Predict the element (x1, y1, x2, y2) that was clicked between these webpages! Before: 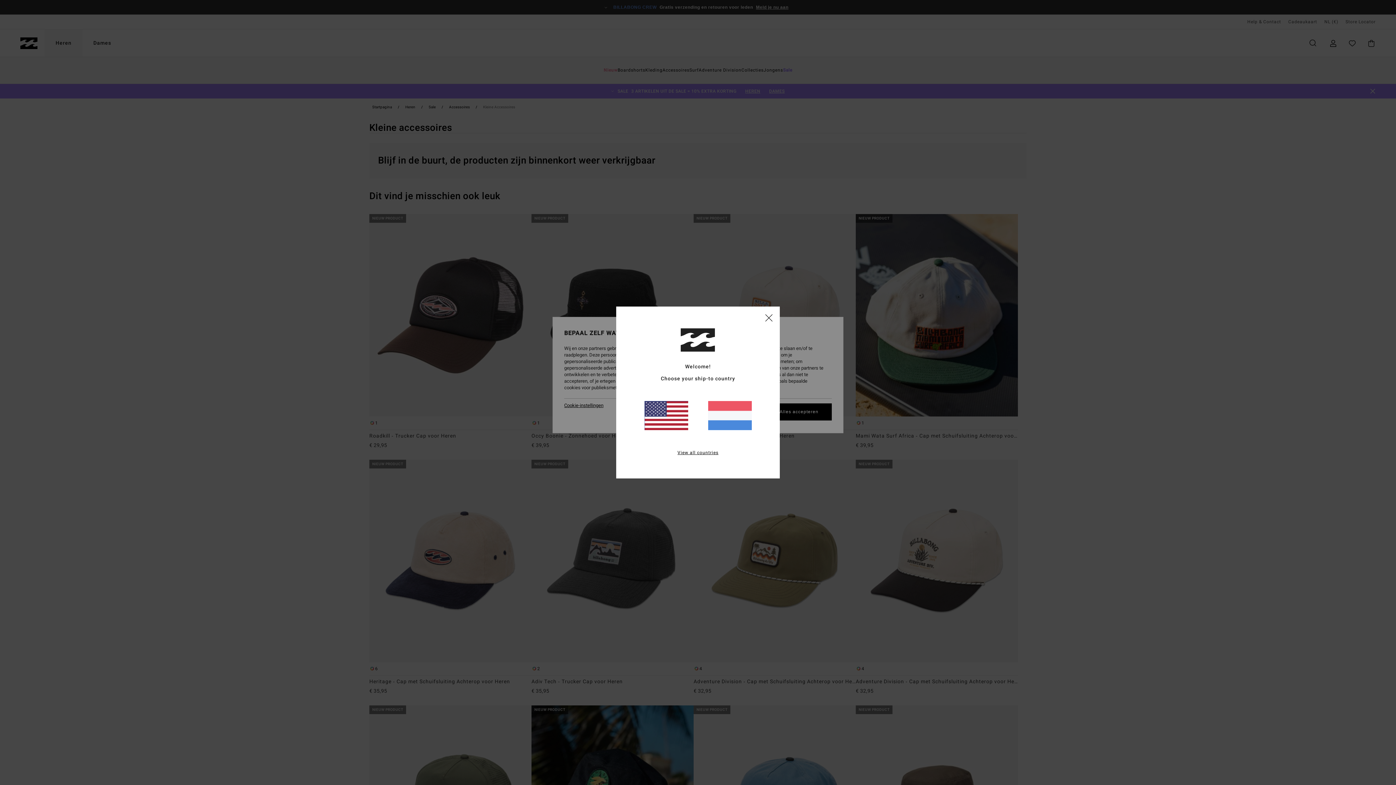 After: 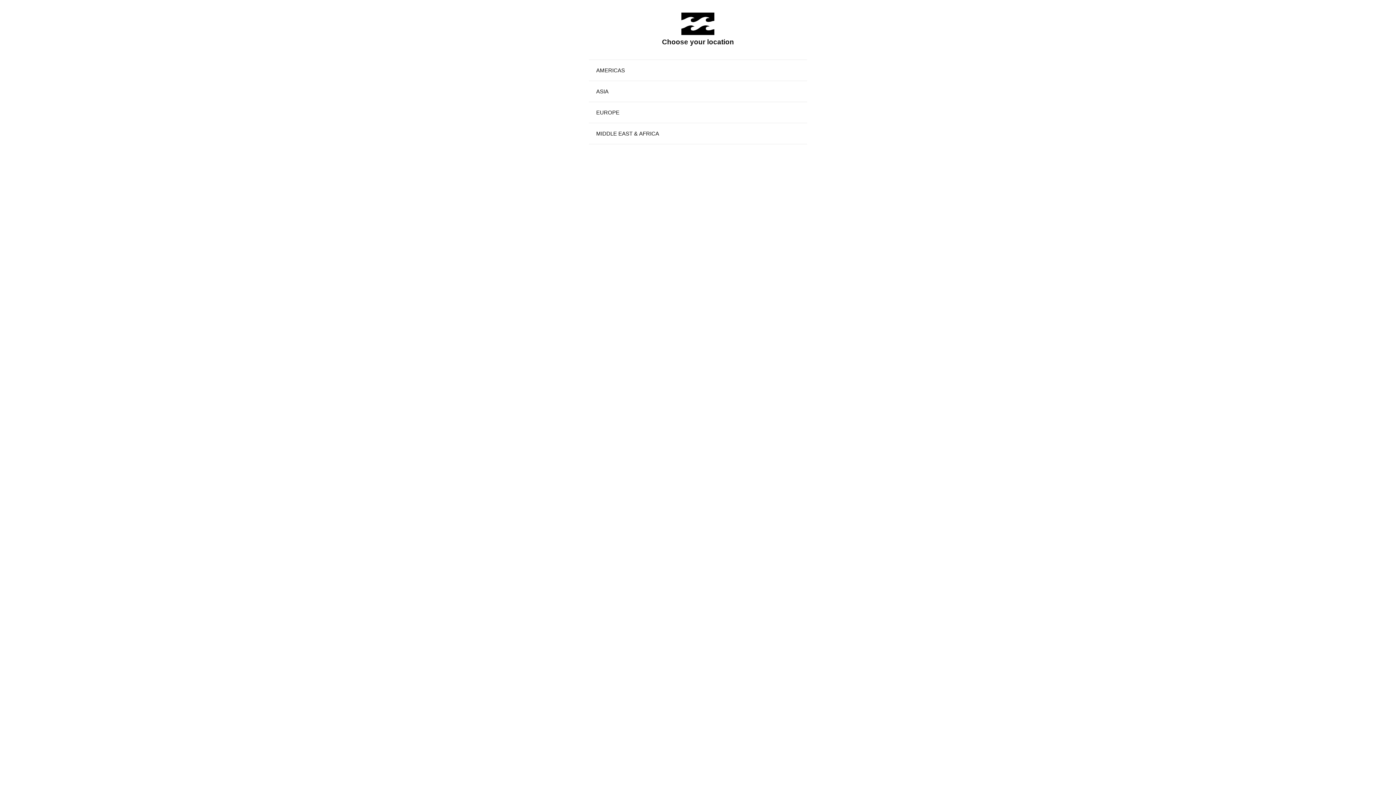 Action: label: View all countries bbox: (677, 449, 718, 456)